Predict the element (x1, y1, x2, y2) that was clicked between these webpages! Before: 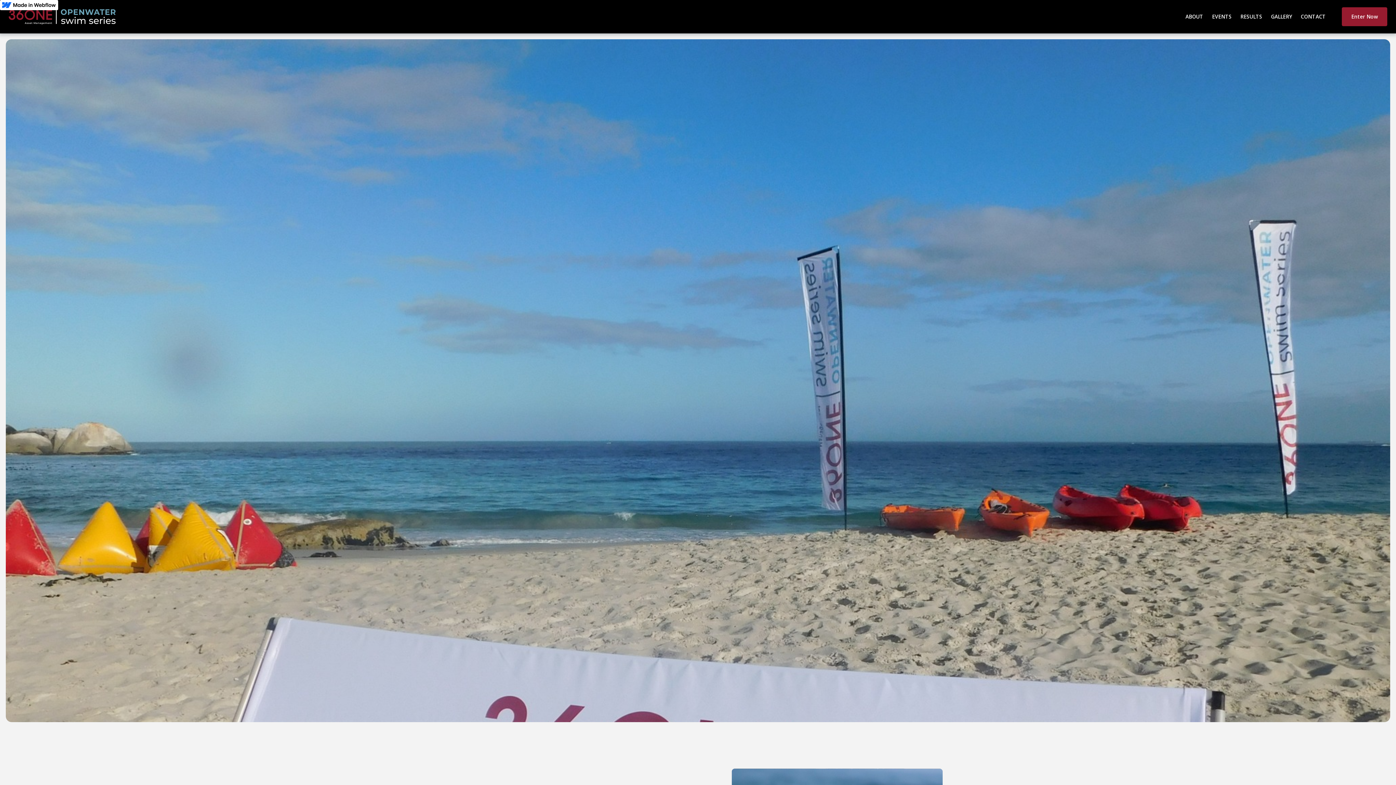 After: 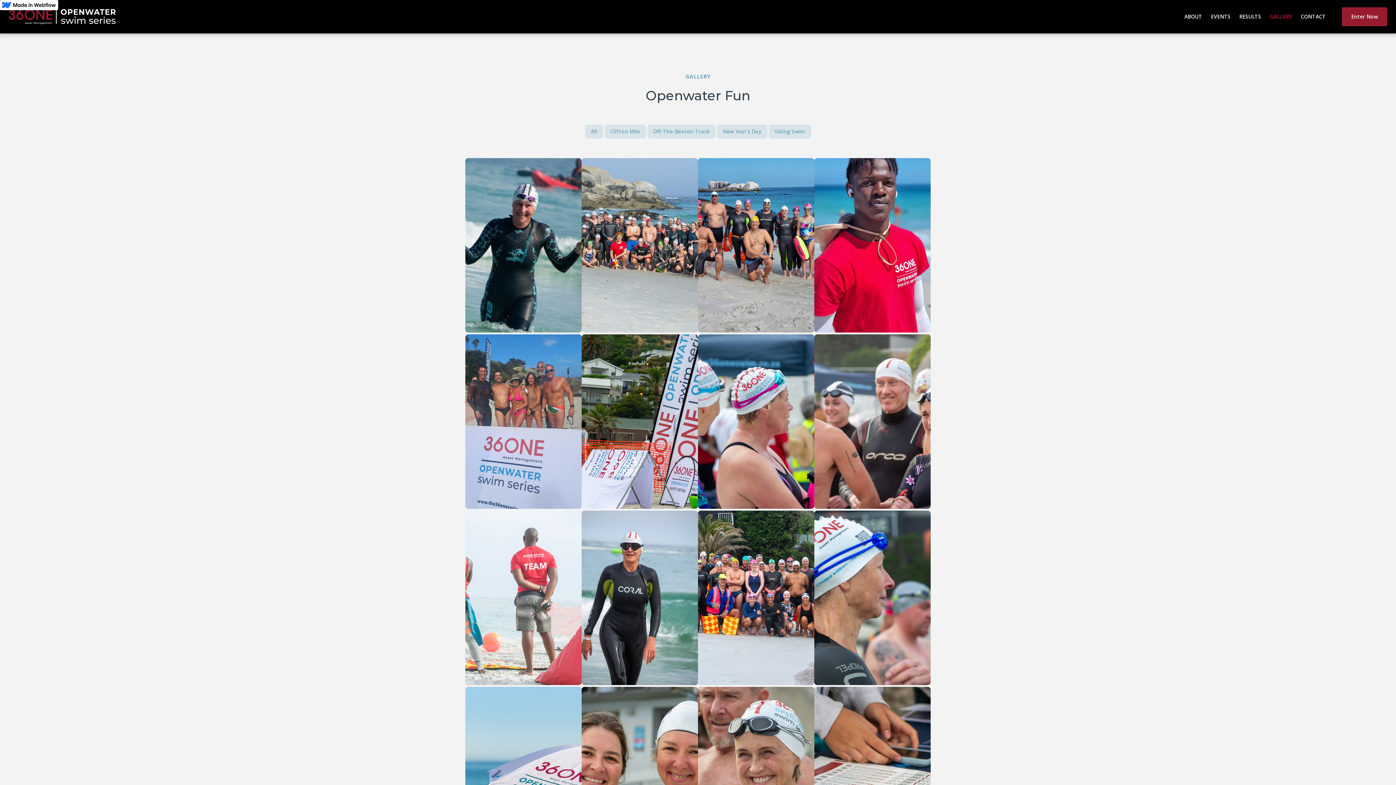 Action: label: GALLERY bbox: (1266, 5, 1296, 27)